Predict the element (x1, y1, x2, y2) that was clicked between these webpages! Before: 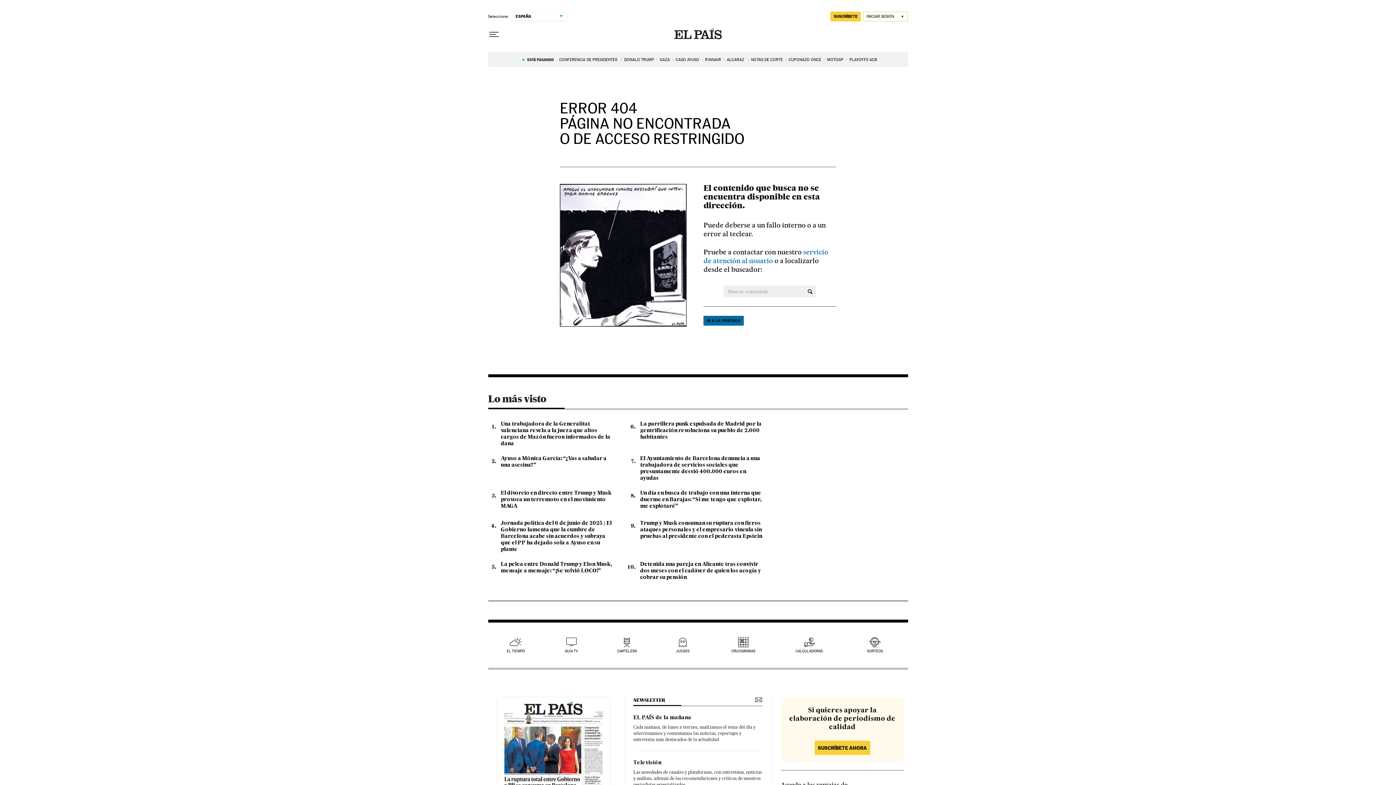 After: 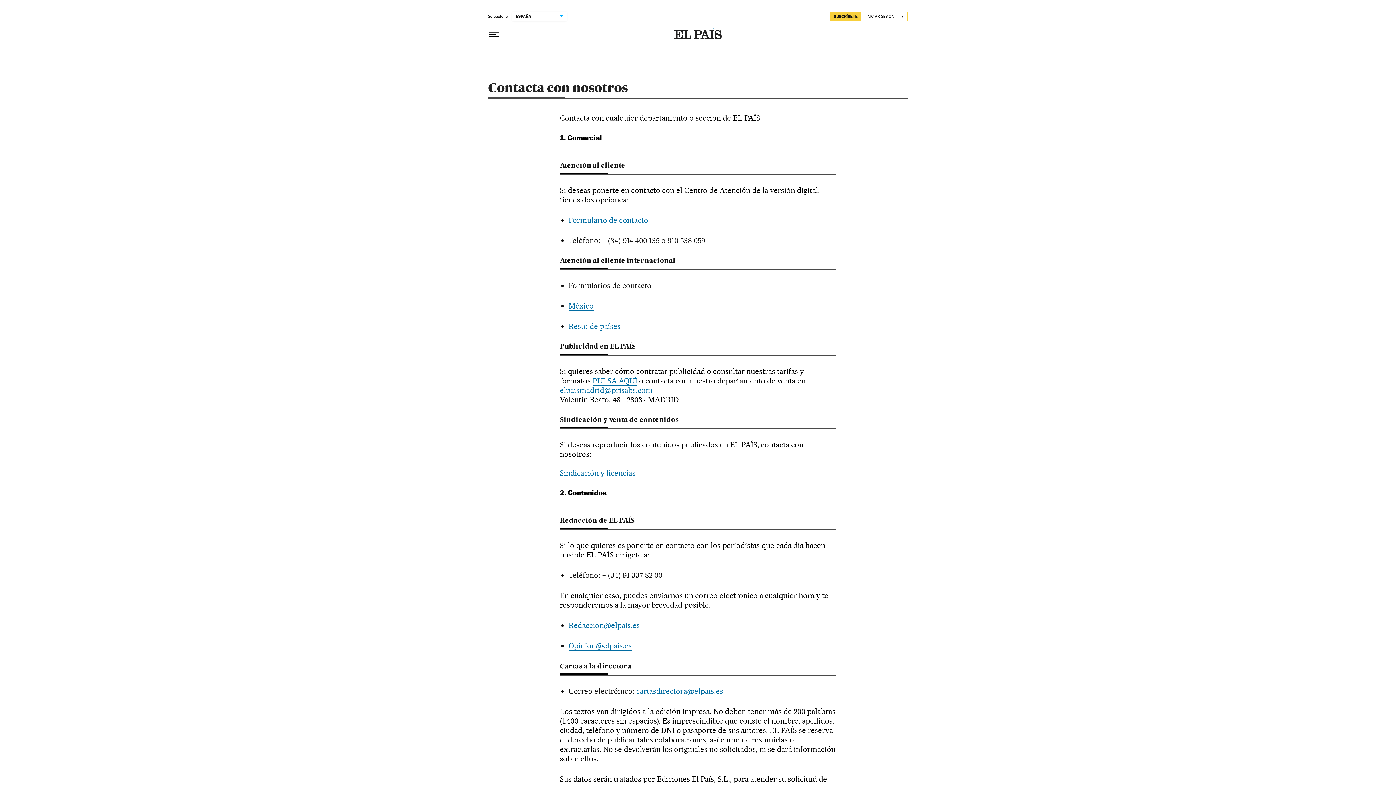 Action: label:  servicio de atención al usuario  bbox: (703, 248, 828, 265)